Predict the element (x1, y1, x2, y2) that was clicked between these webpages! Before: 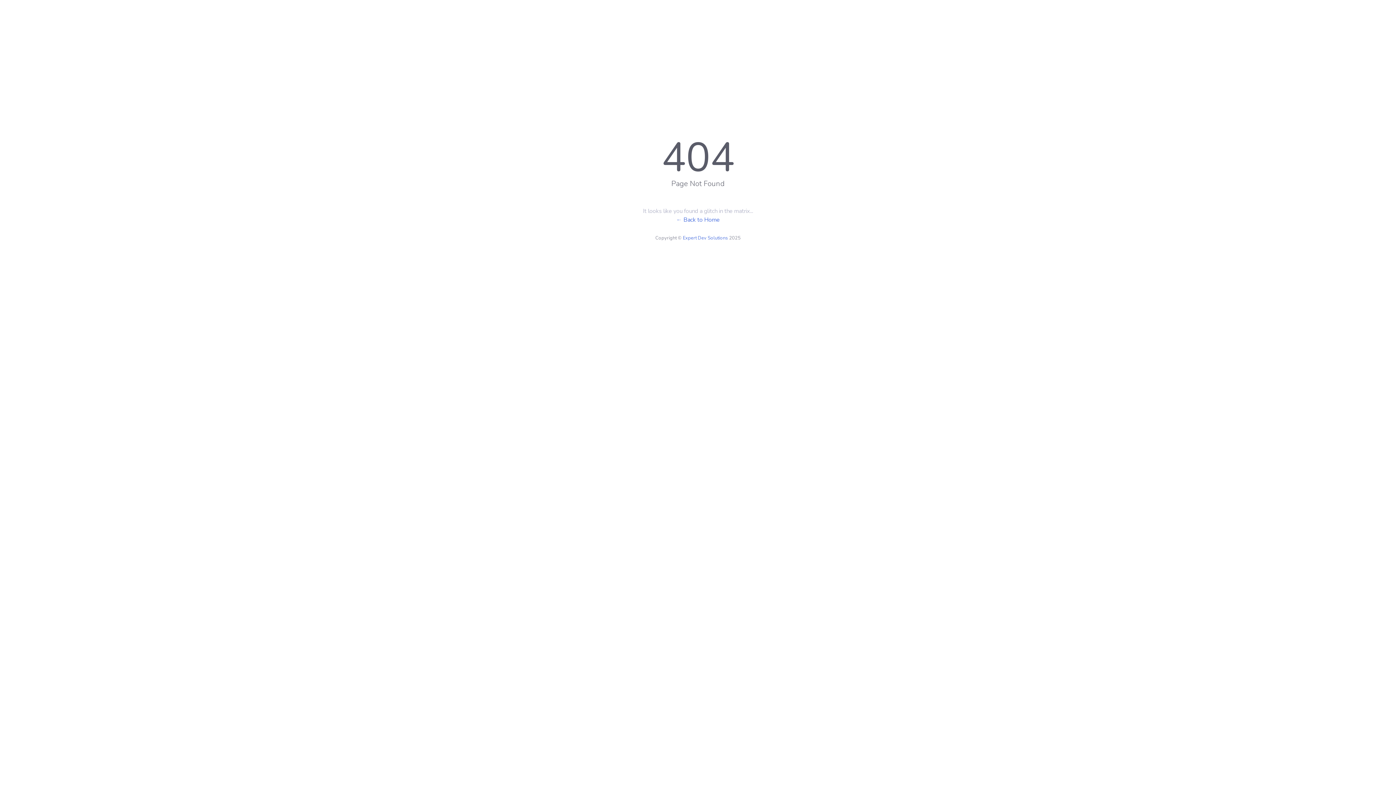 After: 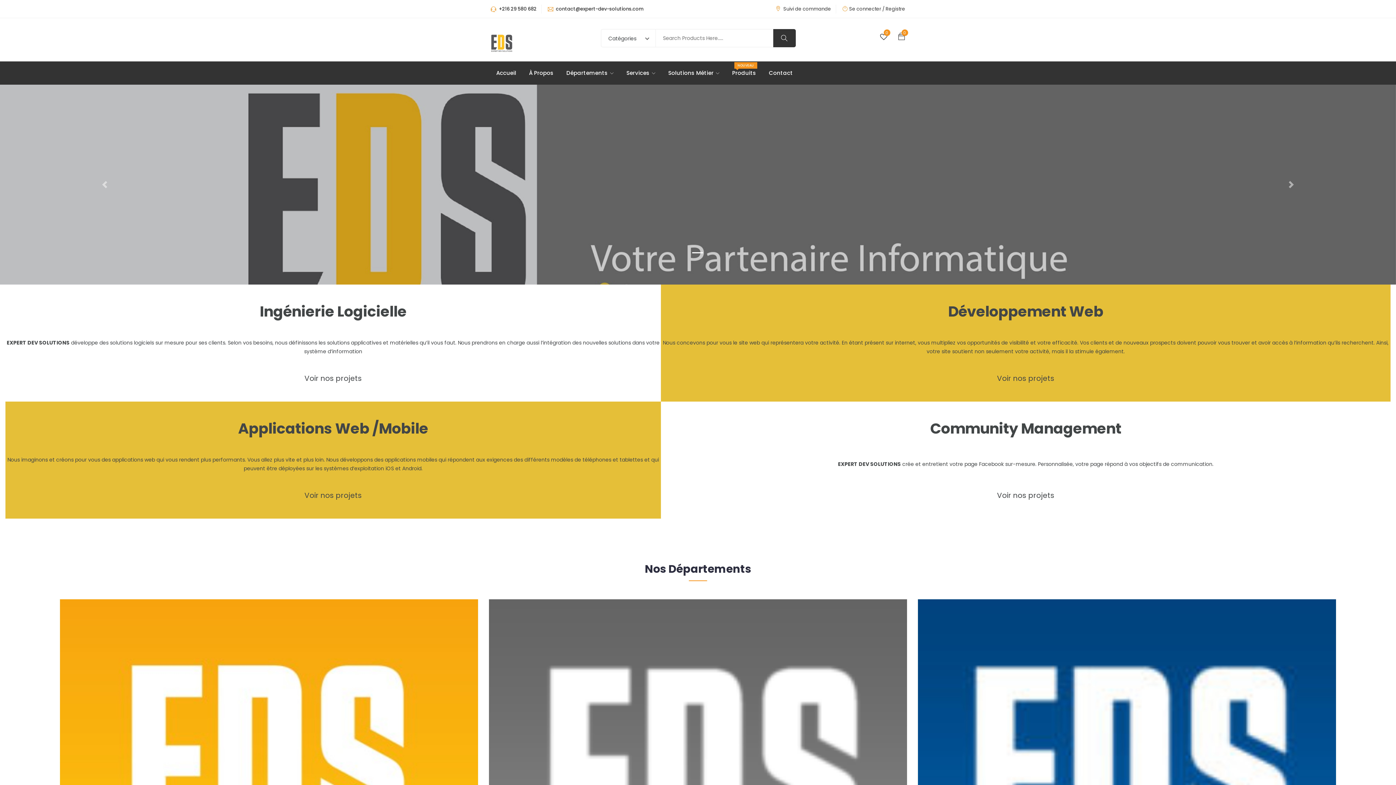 Action: label: ← Back to Home bbox: (676, 216, 720, 224)